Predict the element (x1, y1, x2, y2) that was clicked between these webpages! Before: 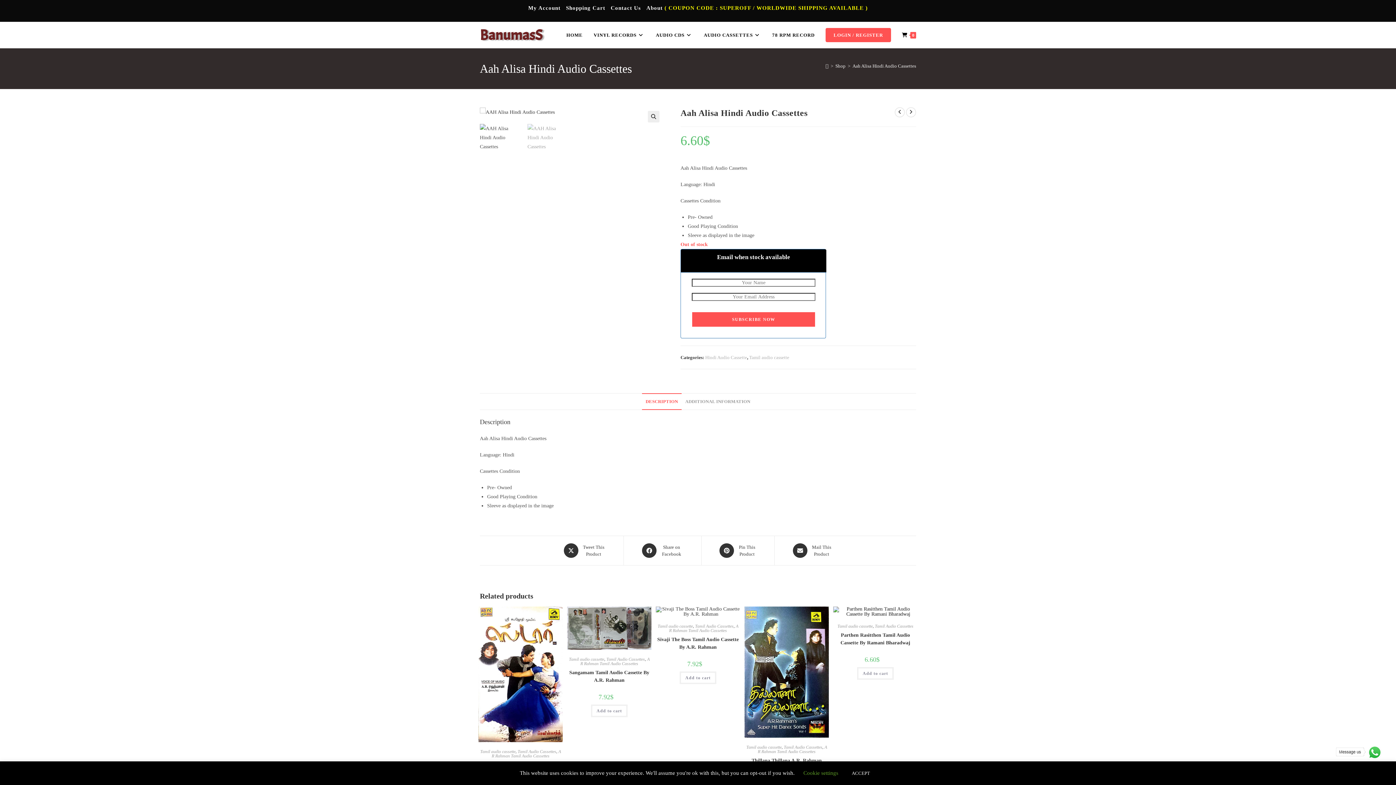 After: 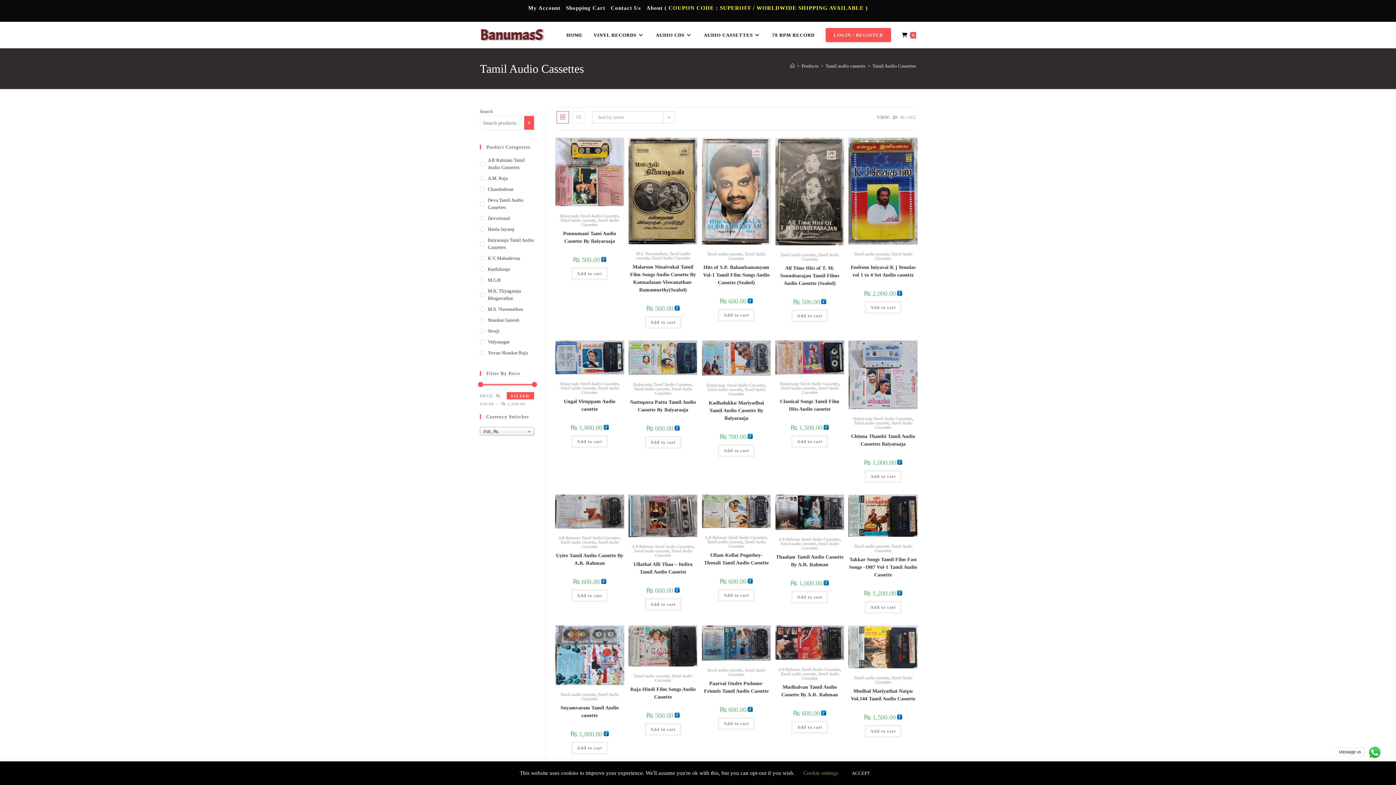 Action: bbox: (695, 624, 733, 629) label: Tamil Audio Cassettes